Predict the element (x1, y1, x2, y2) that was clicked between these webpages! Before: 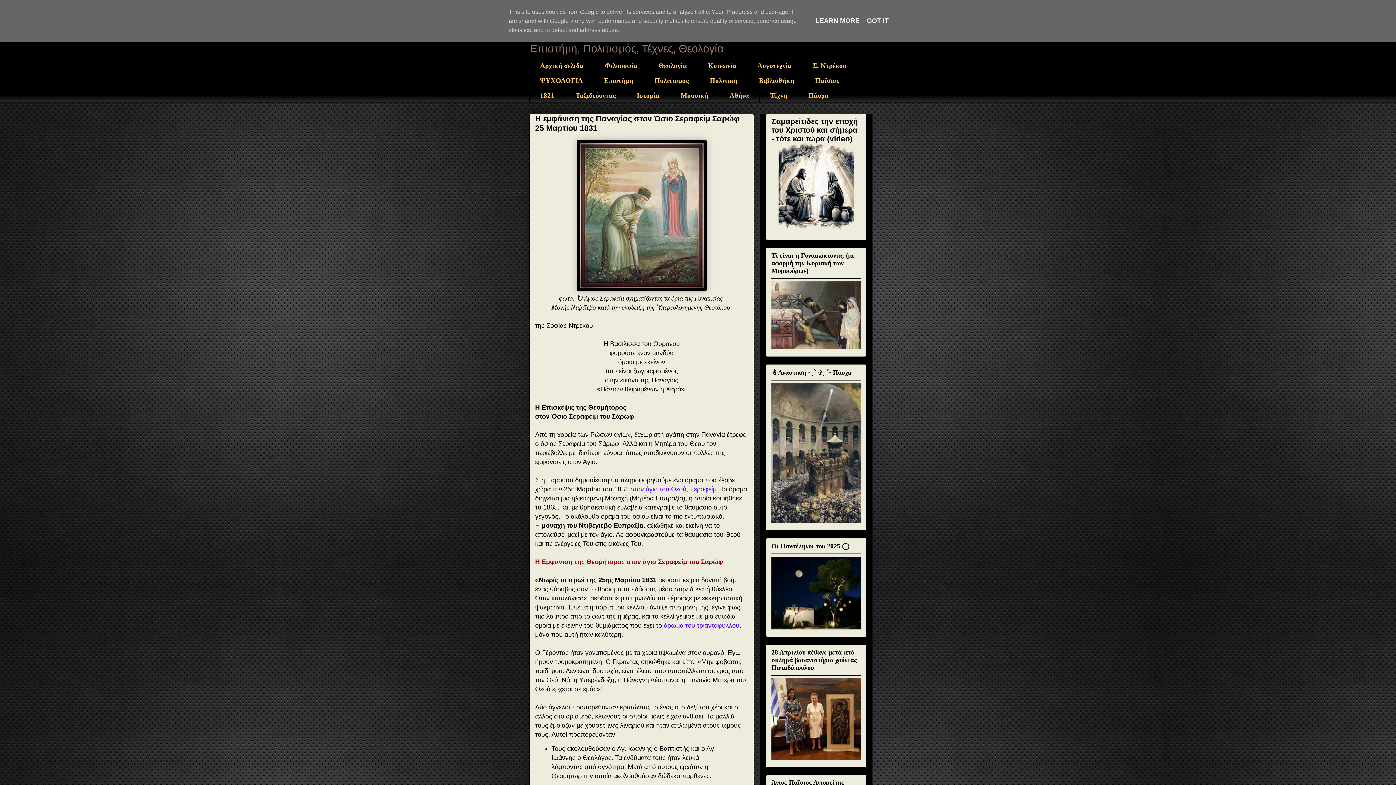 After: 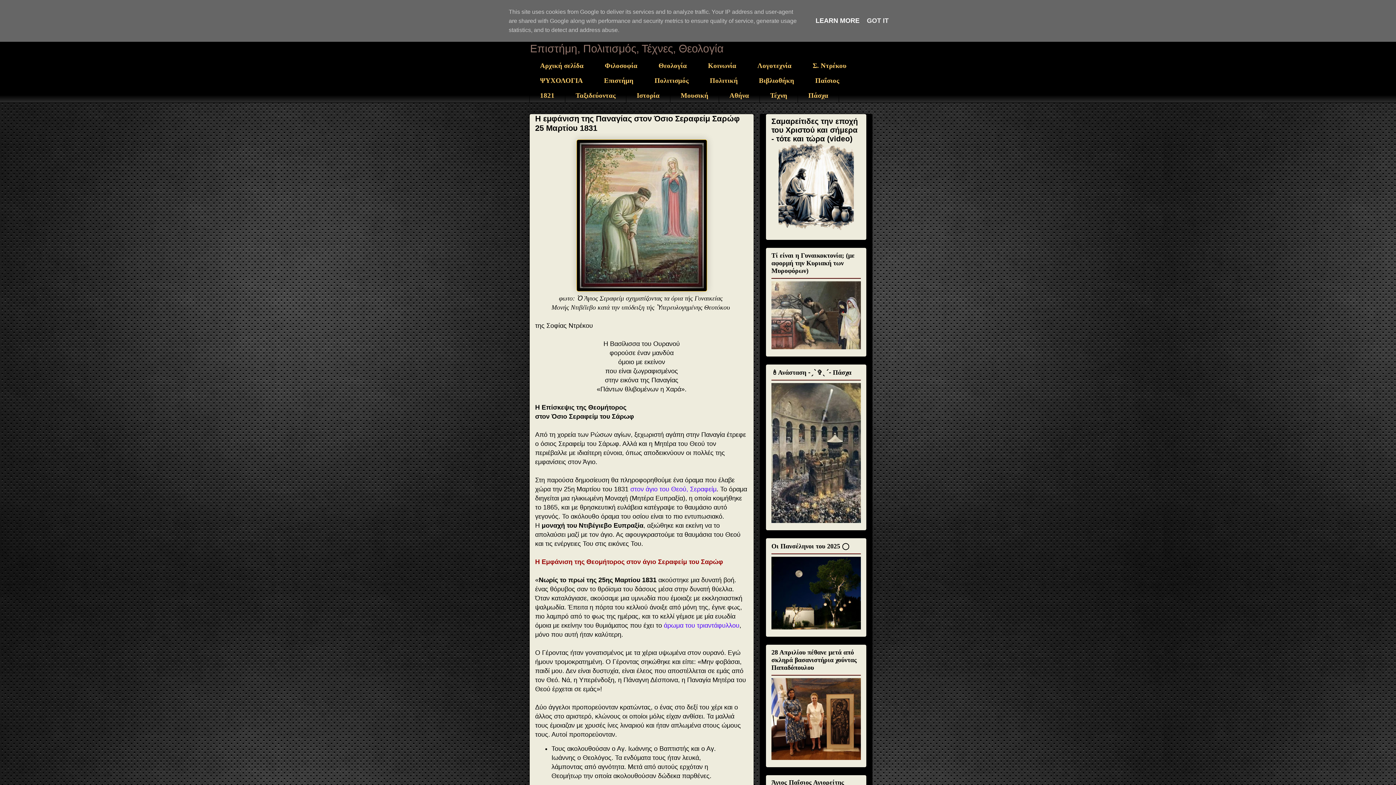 Action: bbox: (813, 17, 862, 24) label: LEARN MORE